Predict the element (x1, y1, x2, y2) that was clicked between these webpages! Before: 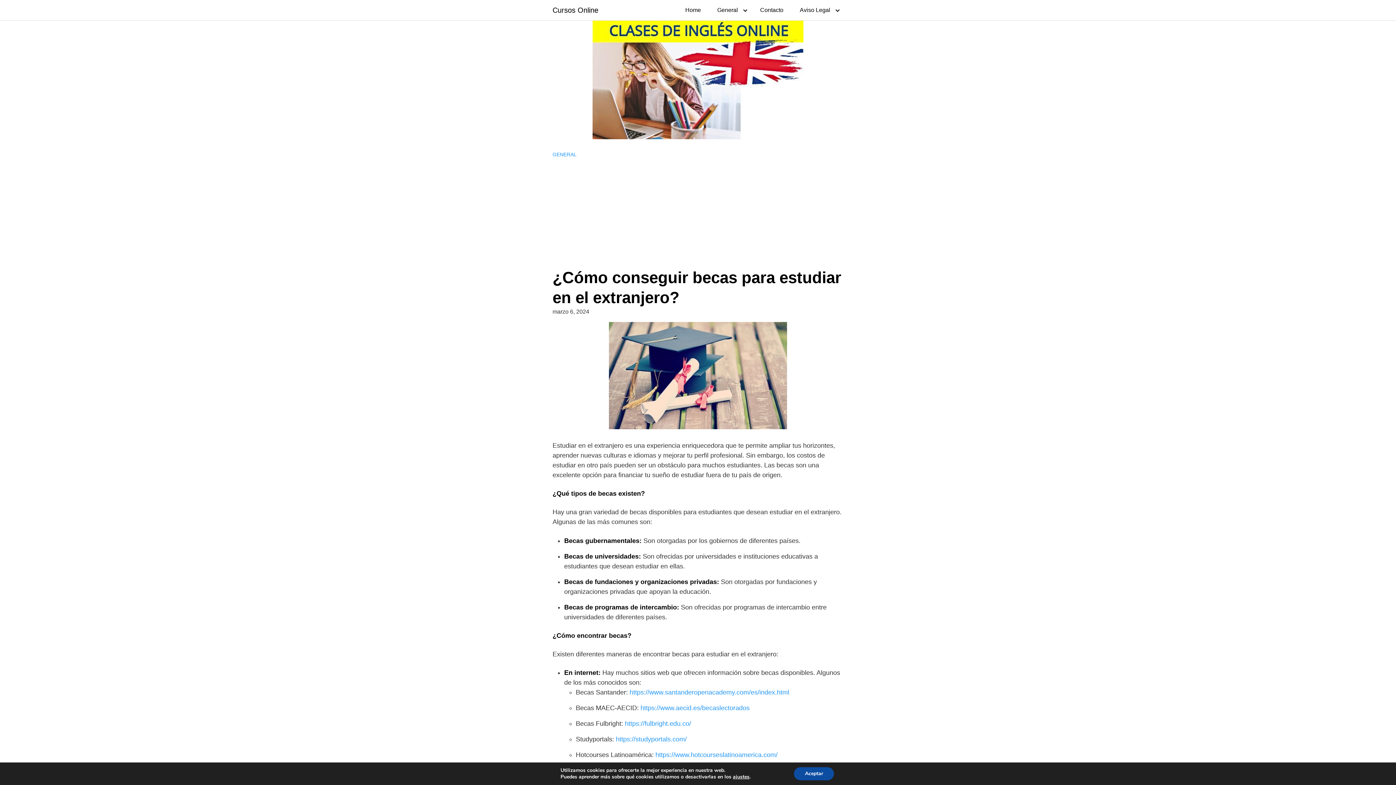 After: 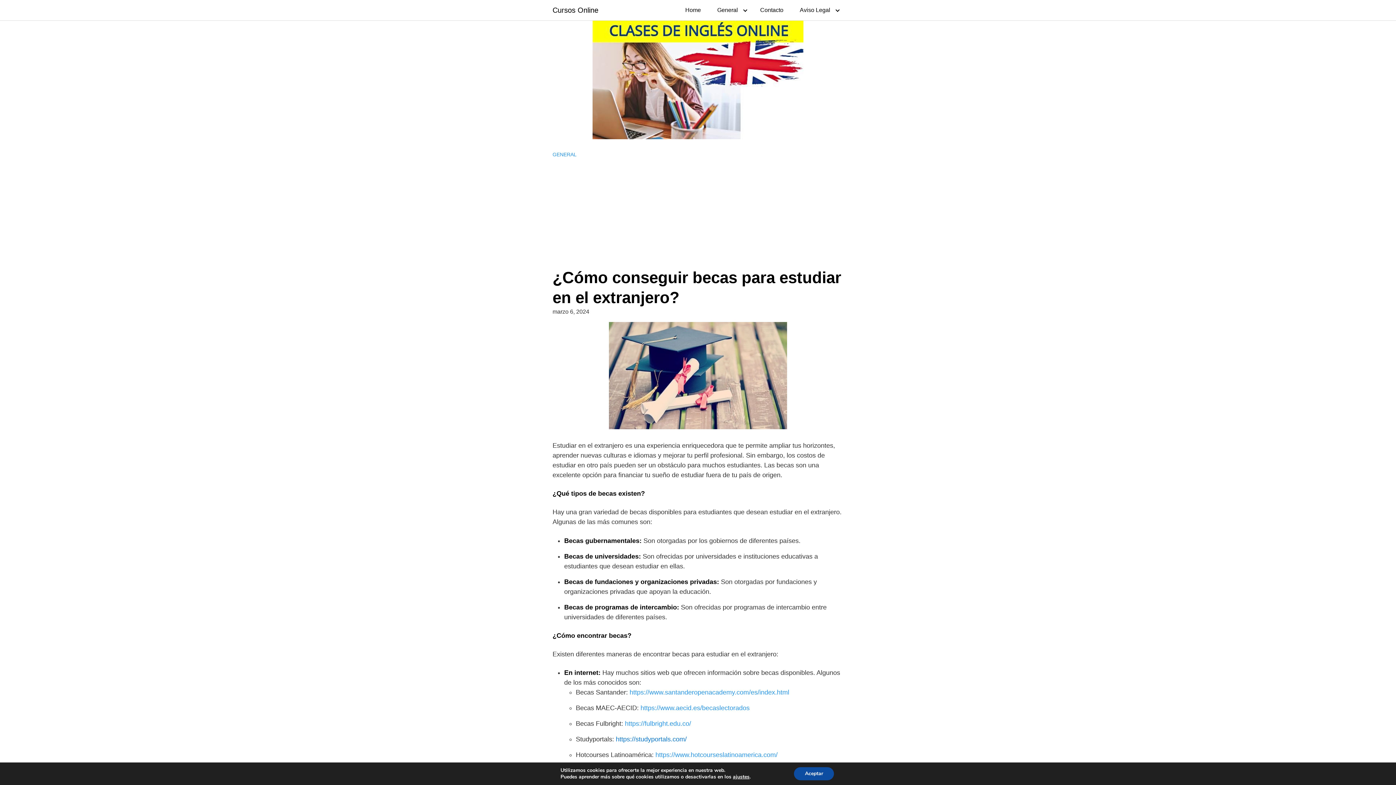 Action: label: https://studyportals.com/ bbox: (616, 736, 686, 743)